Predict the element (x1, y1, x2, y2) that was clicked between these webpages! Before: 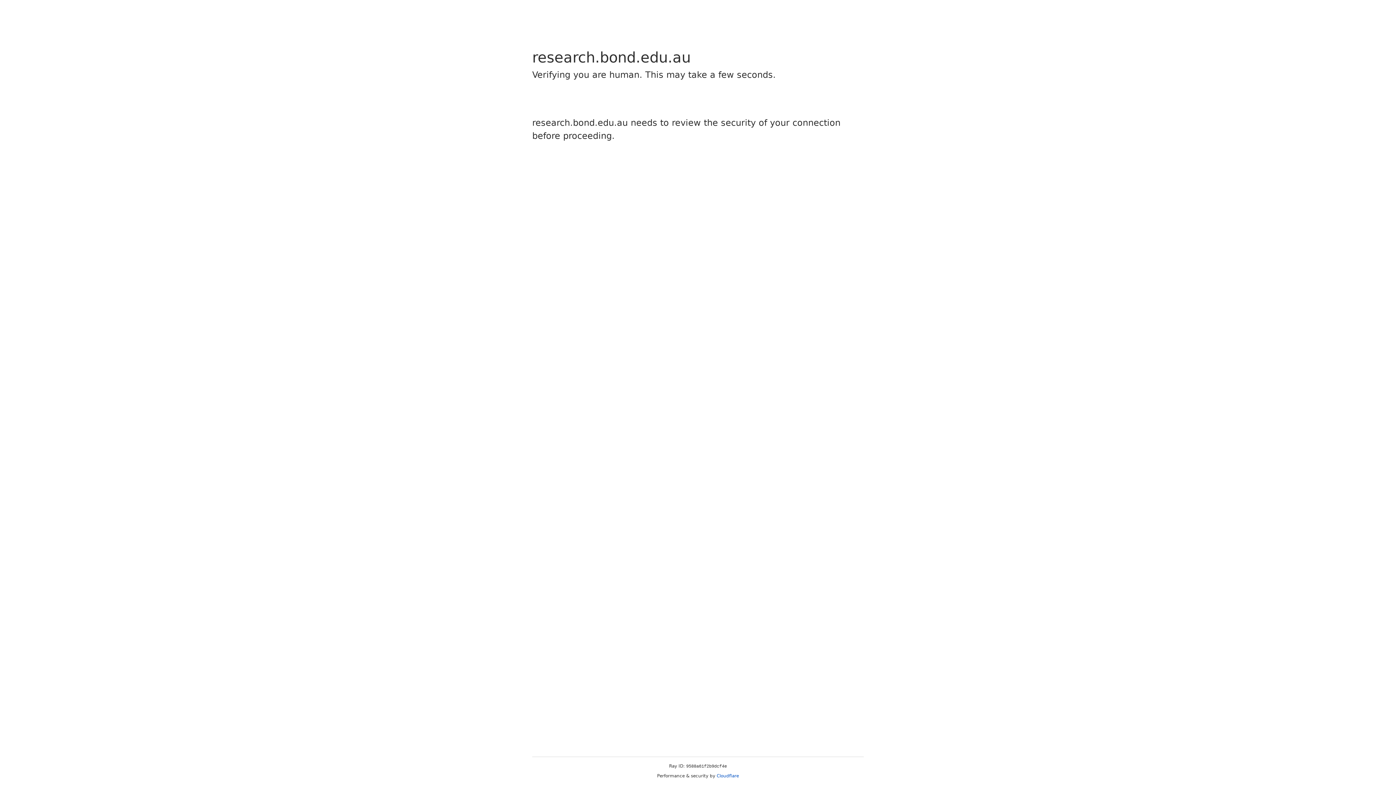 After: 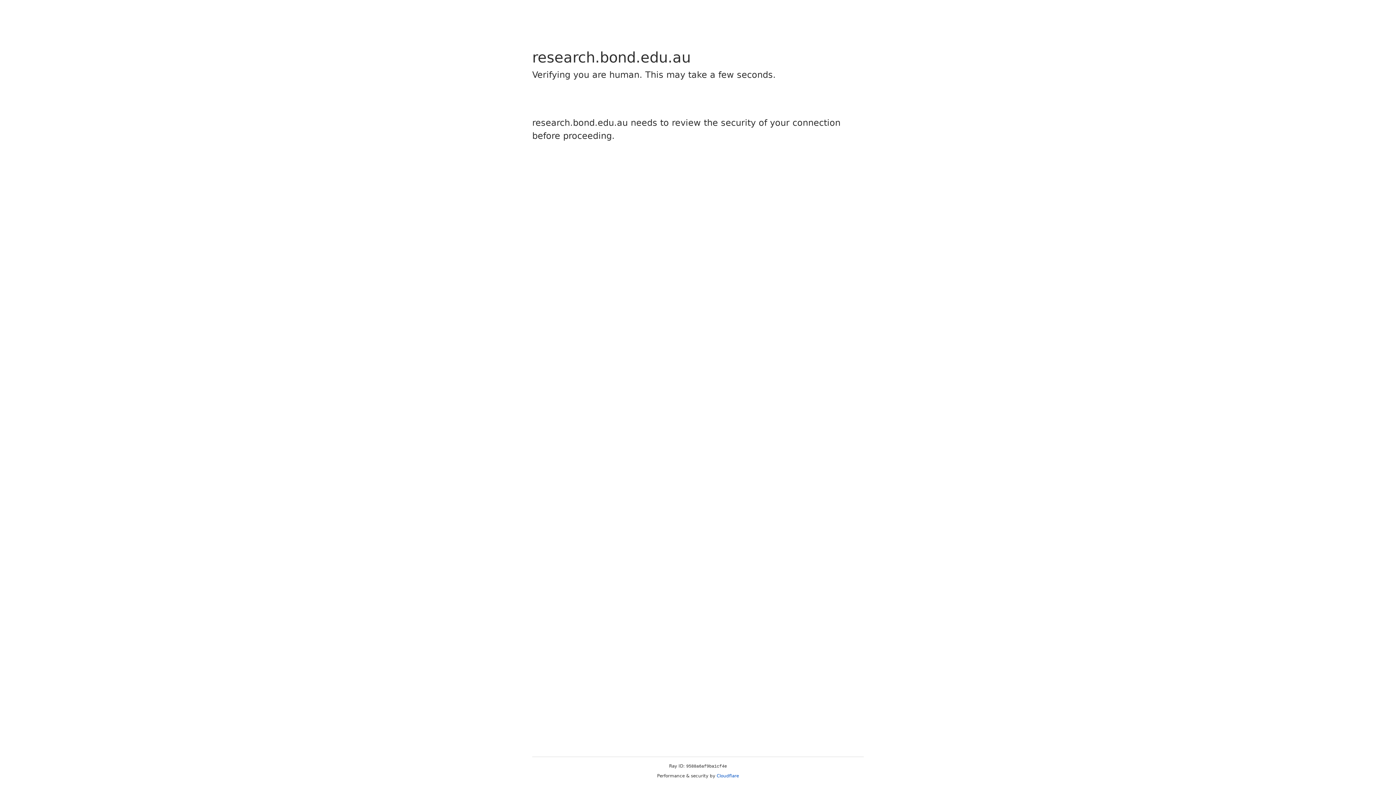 Action: bbox: (716, 773, 739, 778) label: Cloudflare